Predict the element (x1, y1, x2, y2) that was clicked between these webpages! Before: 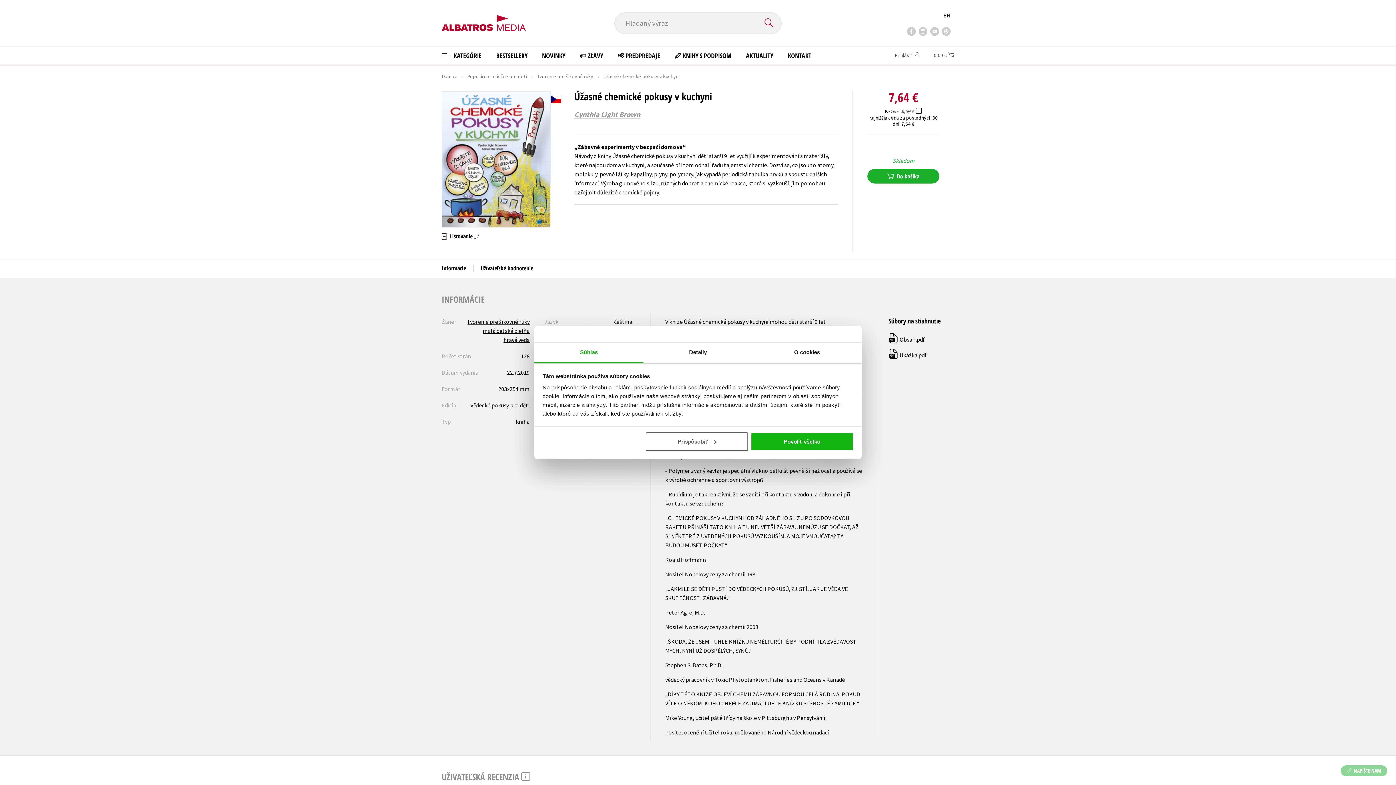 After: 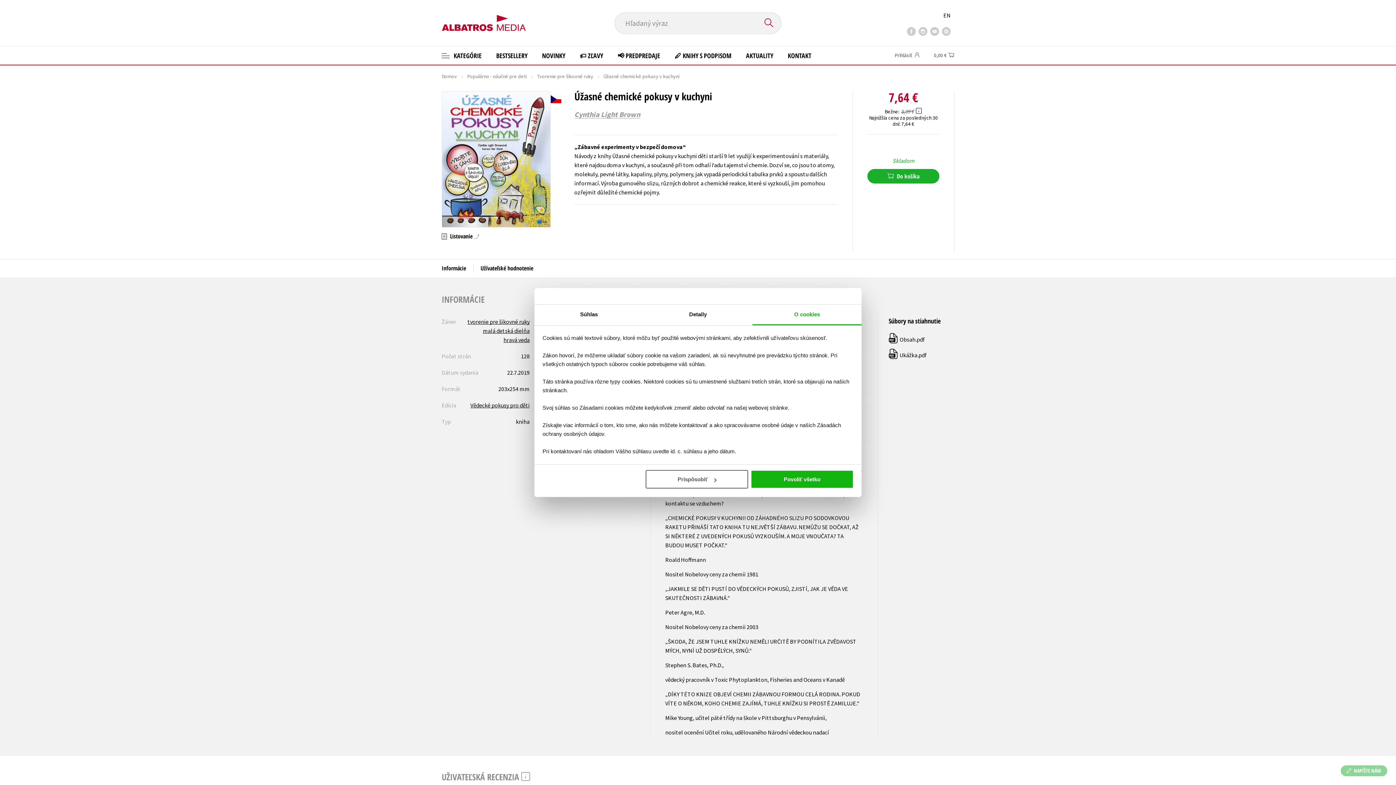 Action: bbox: (752, 342, 861, 363) label: O cookies